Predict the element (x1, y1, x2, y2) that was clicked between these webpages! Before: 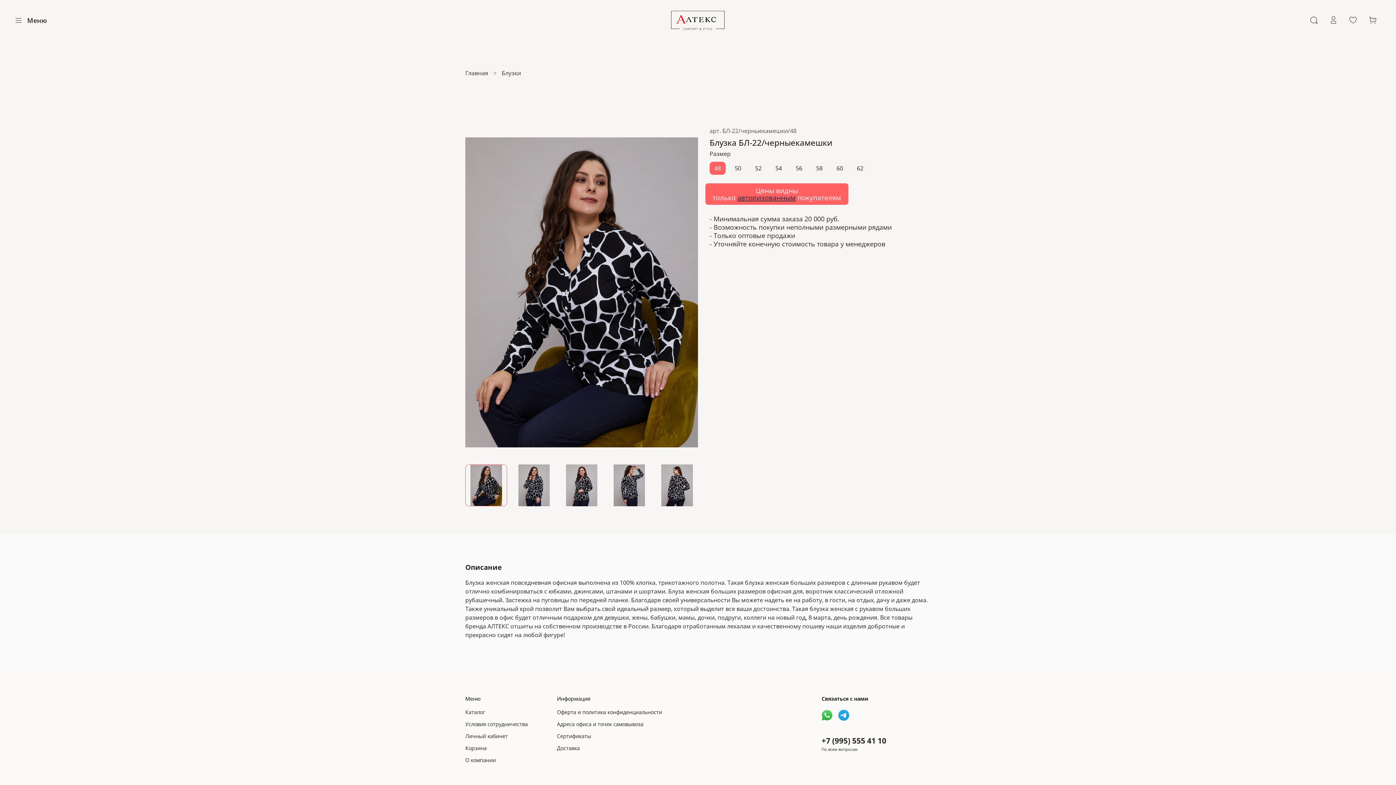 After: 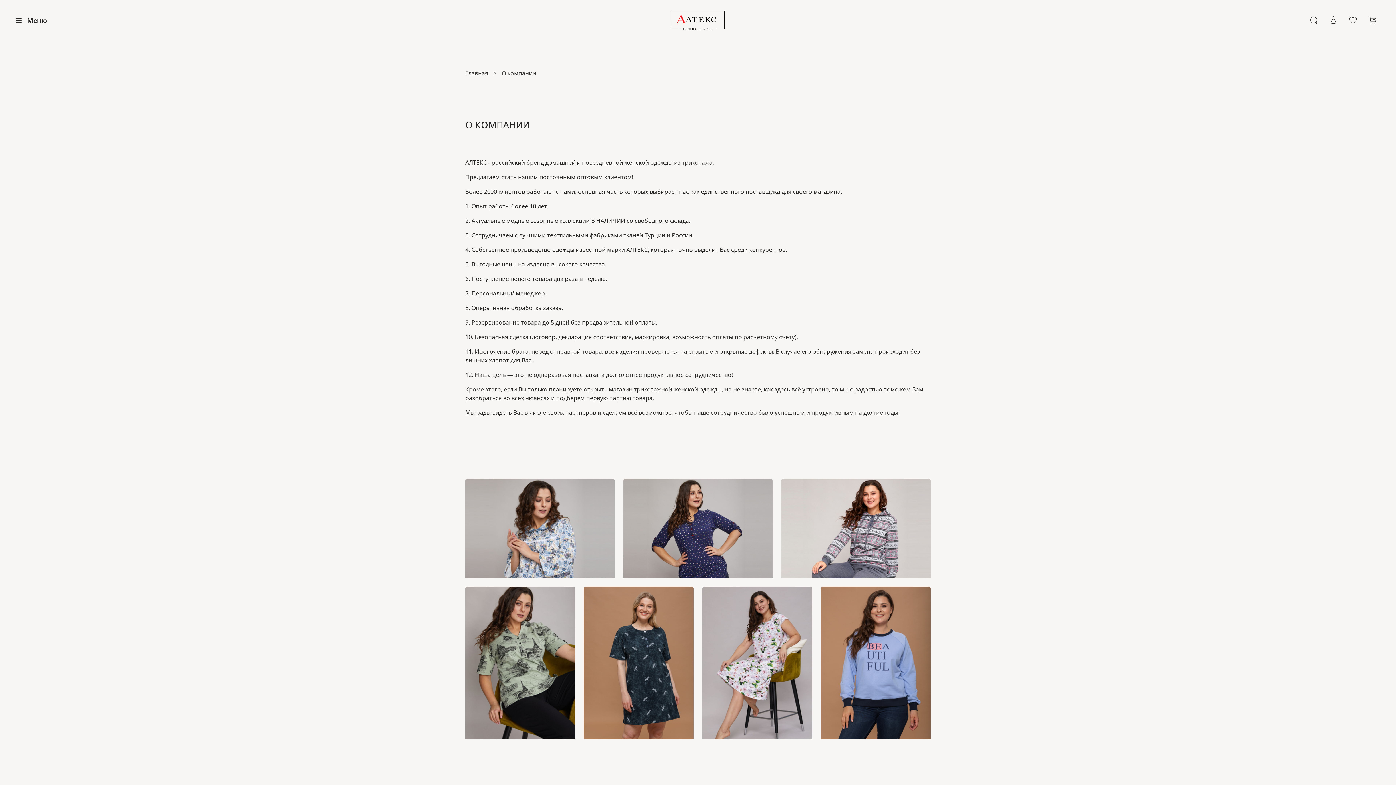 Action: bbox: (465, 756, 528, 764) label: О компании